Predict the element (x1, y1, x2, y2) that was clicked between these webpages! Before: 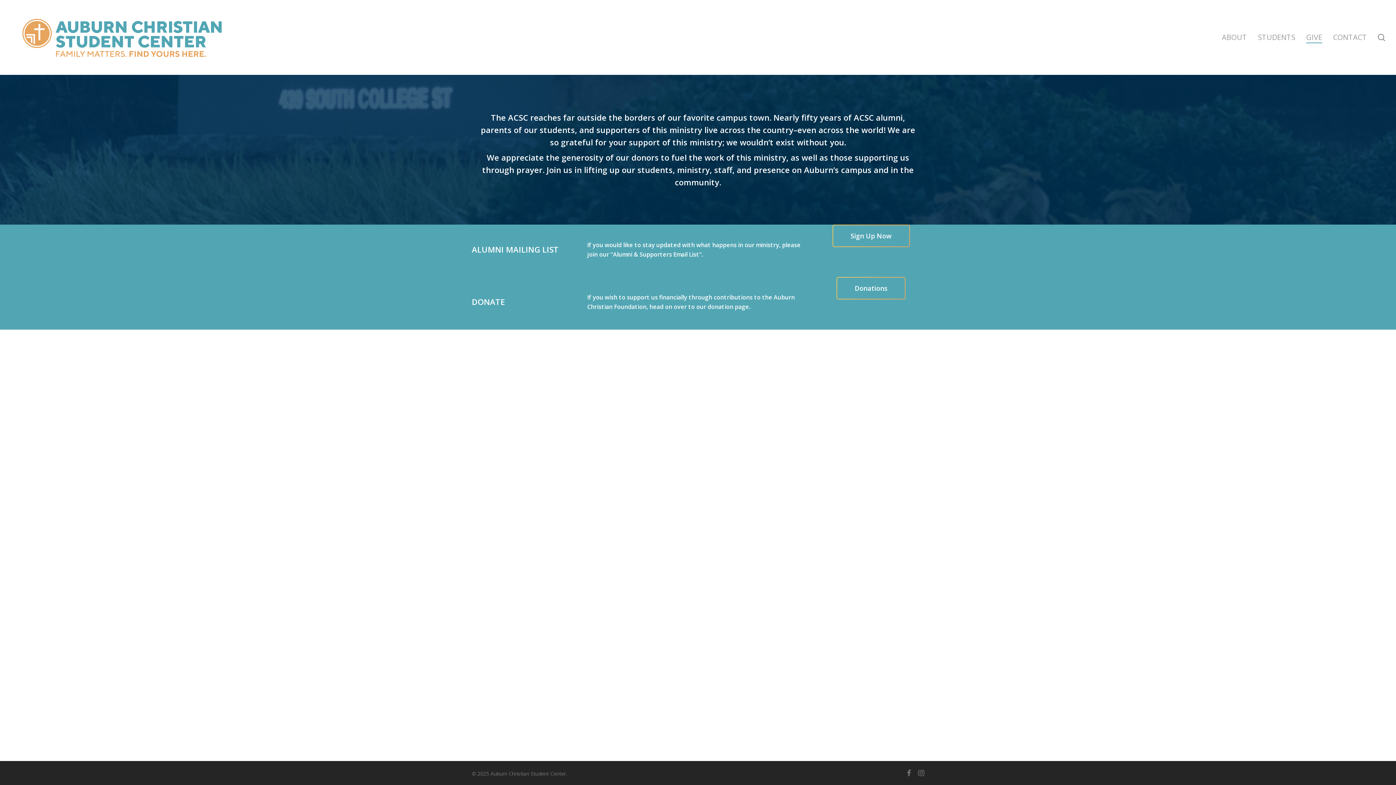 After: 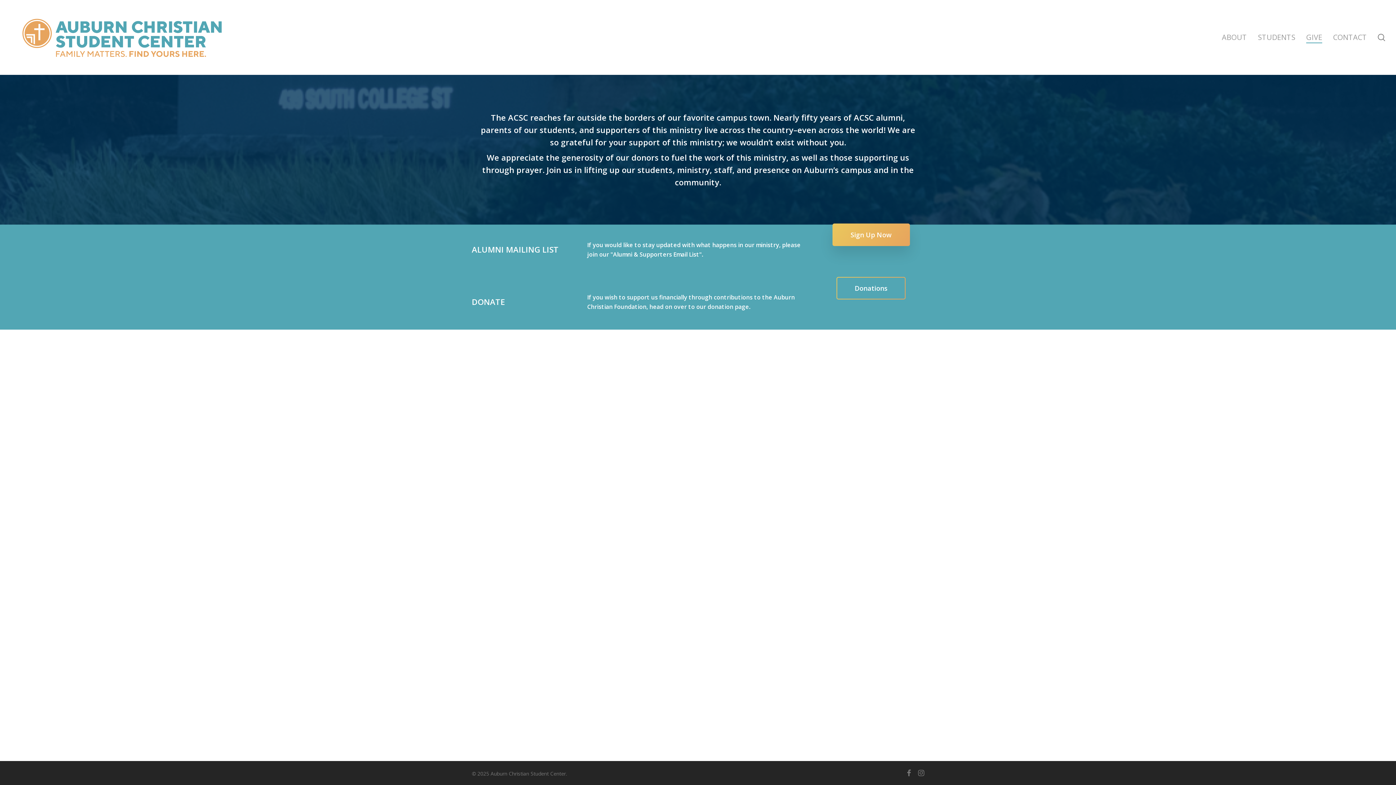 Action: label: Sign Up Now bbox: (832, 224, 910, 247)